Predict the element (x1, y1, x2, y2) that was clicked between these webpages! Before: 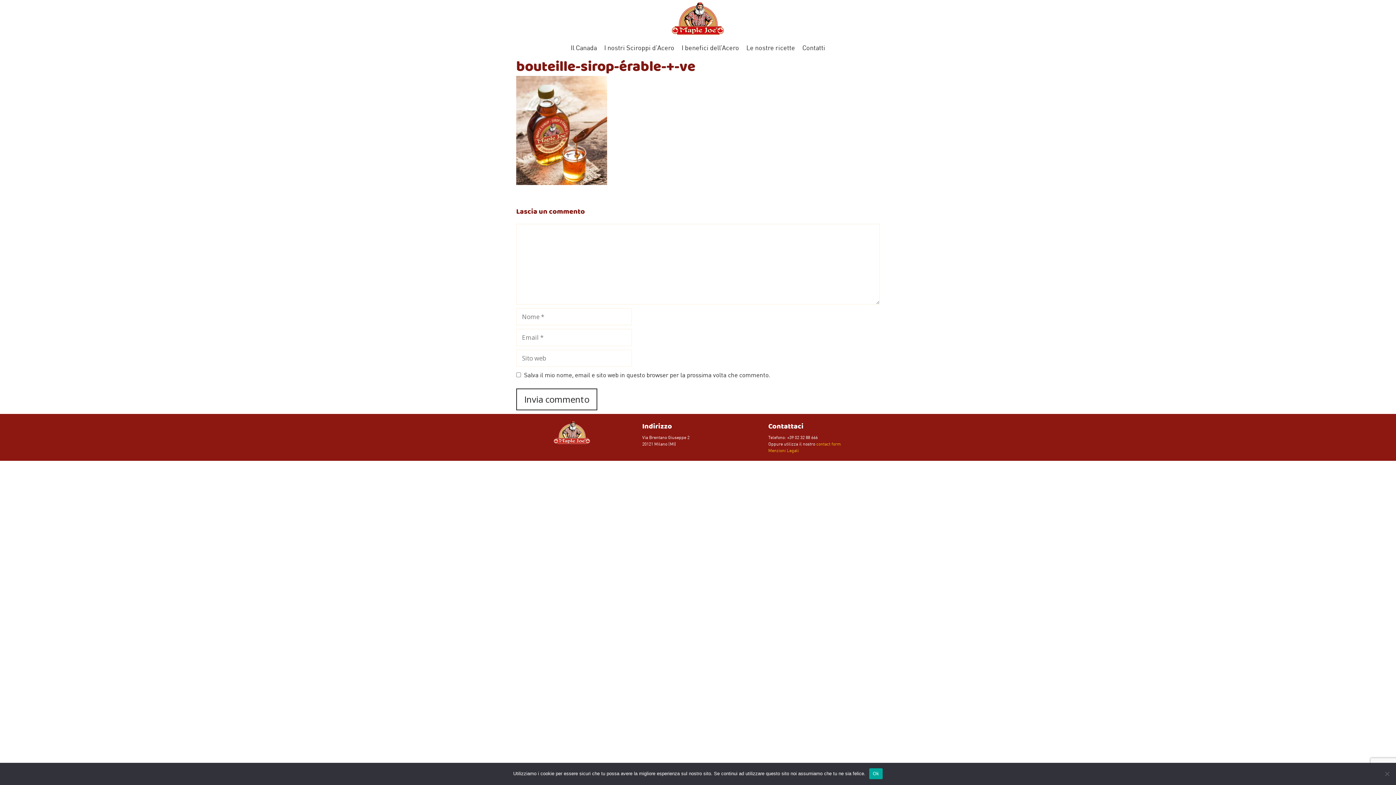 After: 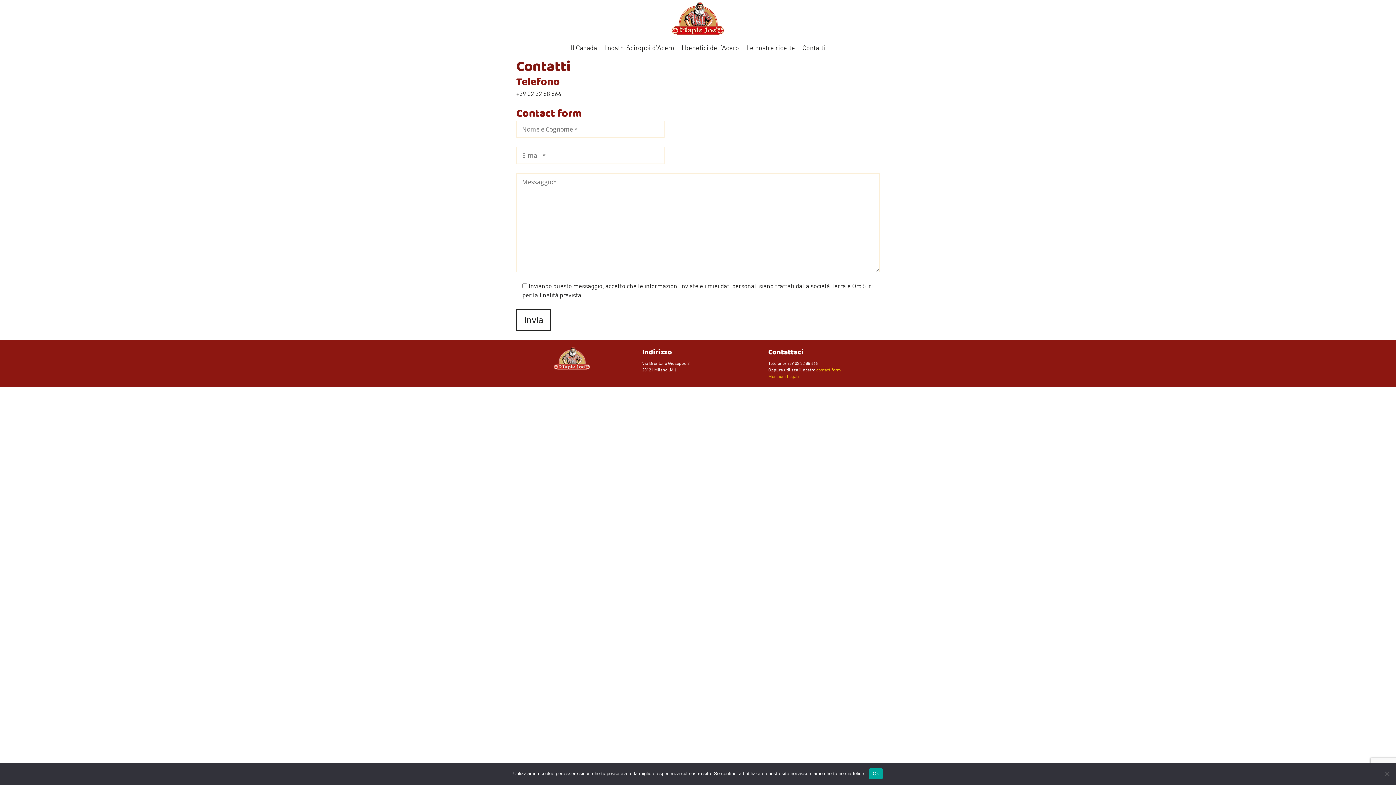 Action: bbox: (798, 36, 829, 58) label: Contatti